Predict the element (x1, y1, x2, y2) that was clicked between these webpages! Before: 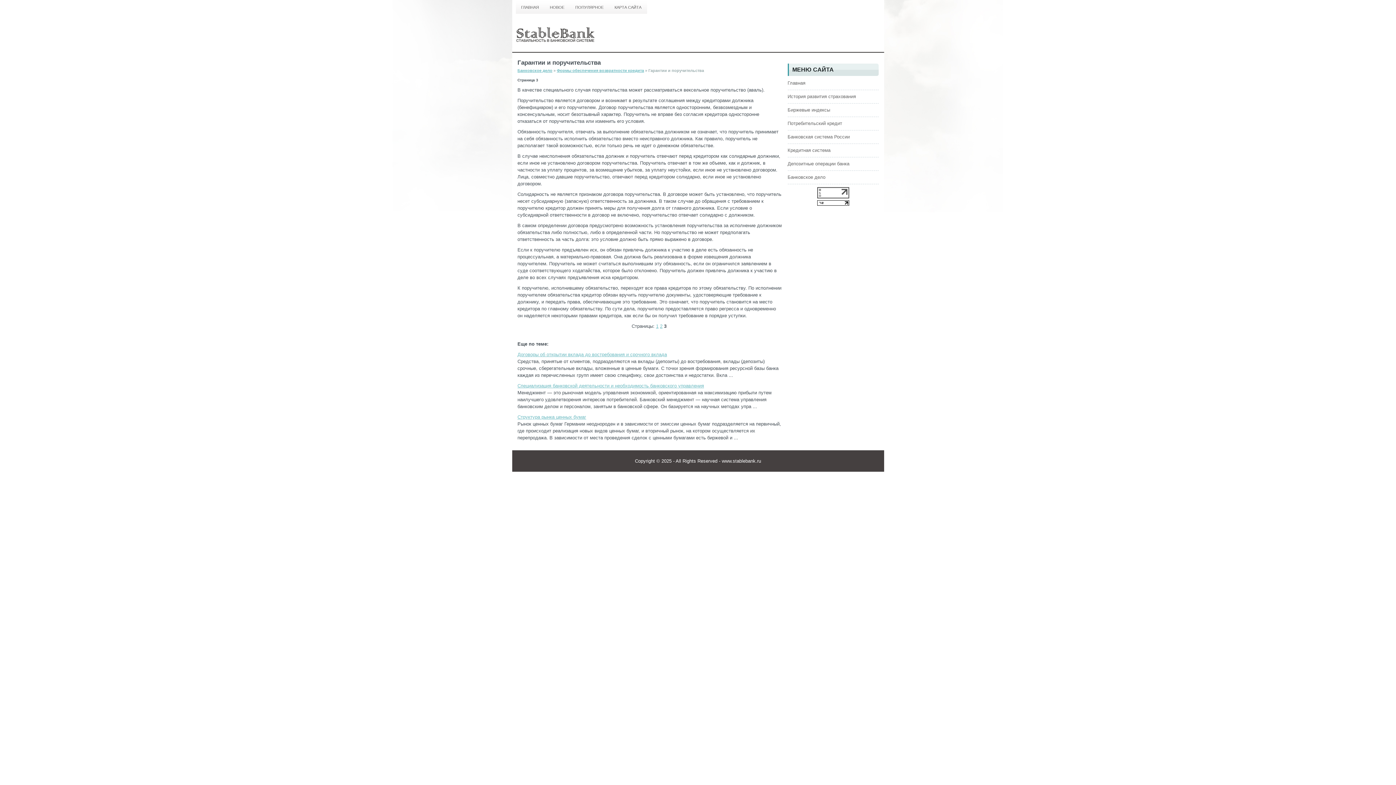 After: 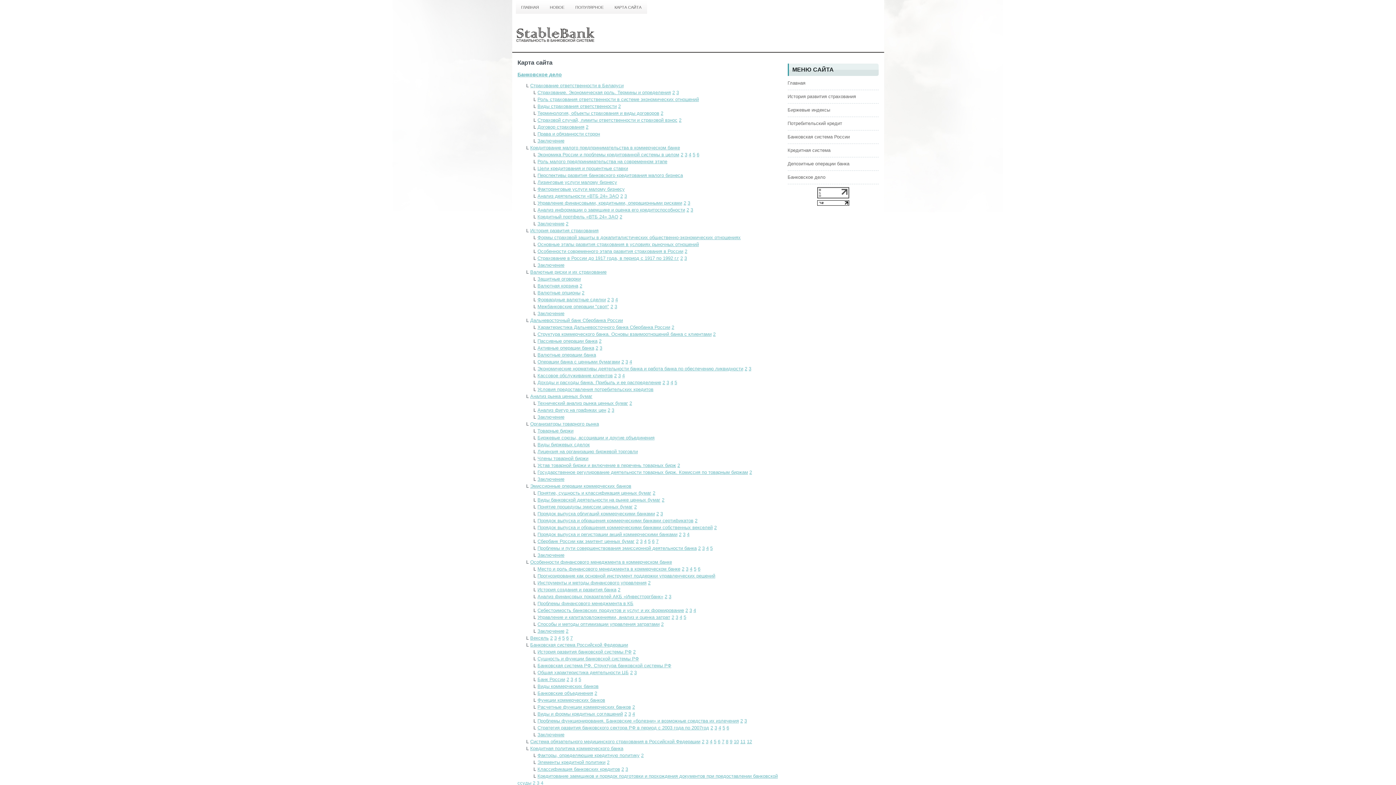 Action: bbox: (609, 0, 647, 14) label: КАРТА САЙТА